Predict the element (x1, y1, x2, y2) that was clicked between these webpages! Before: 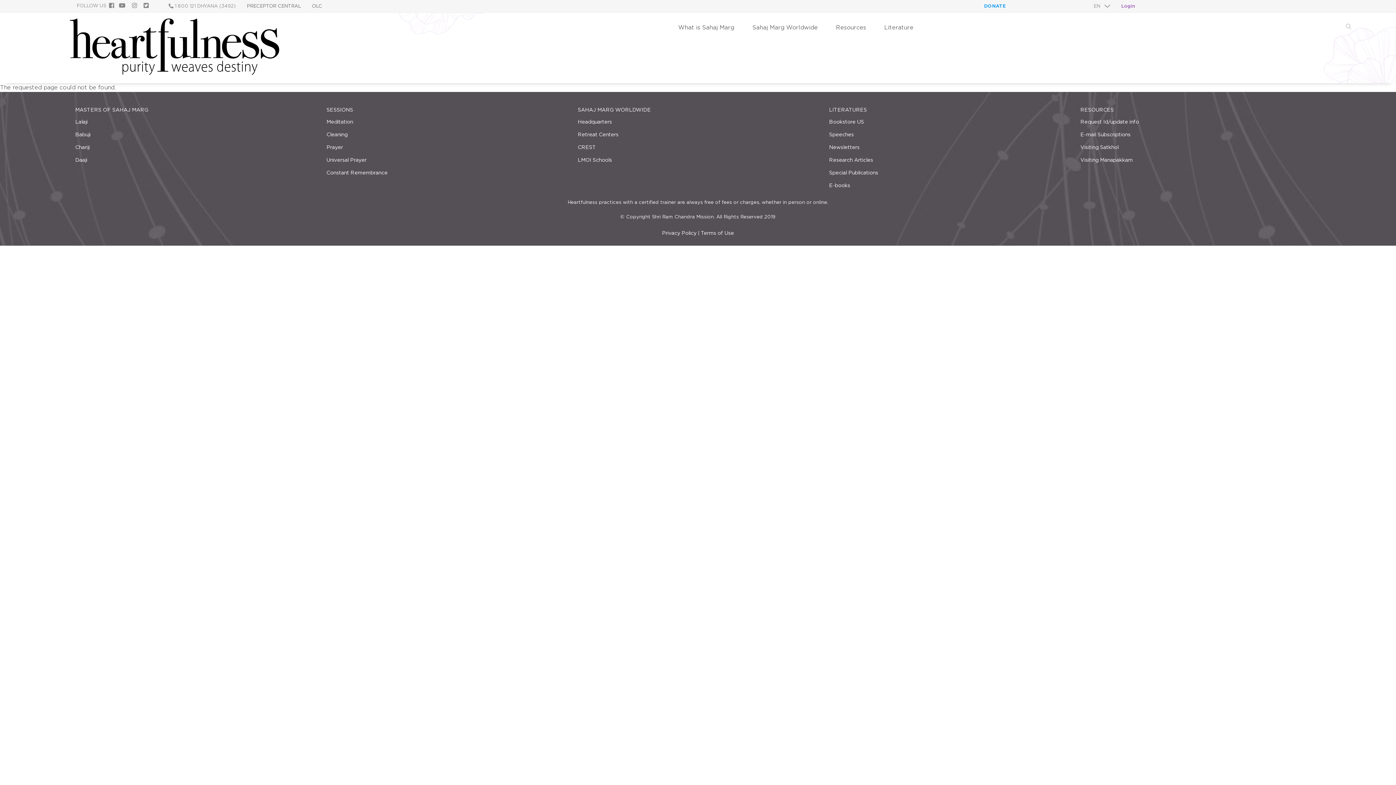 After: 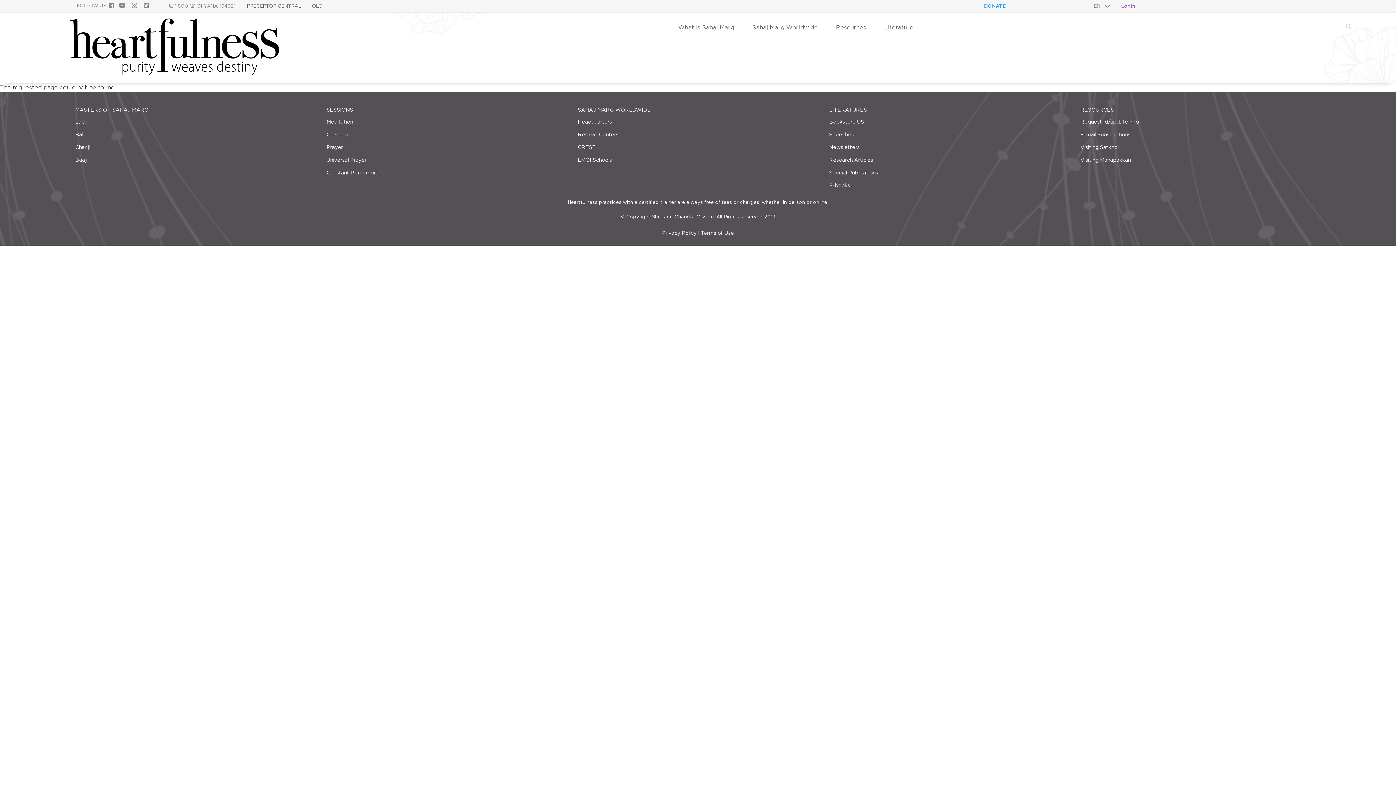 Action: bbox: (829, 119, 864, 124) label: Bookstore US